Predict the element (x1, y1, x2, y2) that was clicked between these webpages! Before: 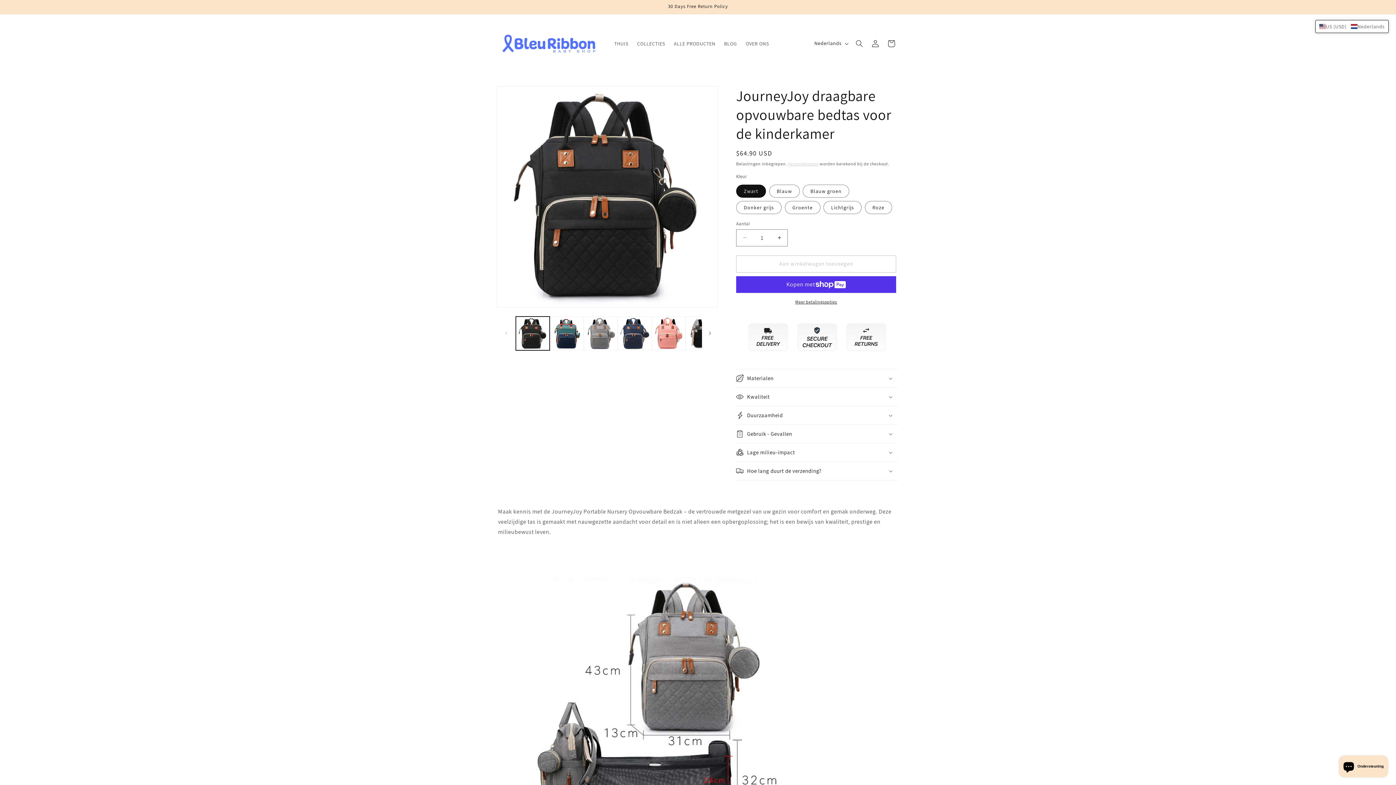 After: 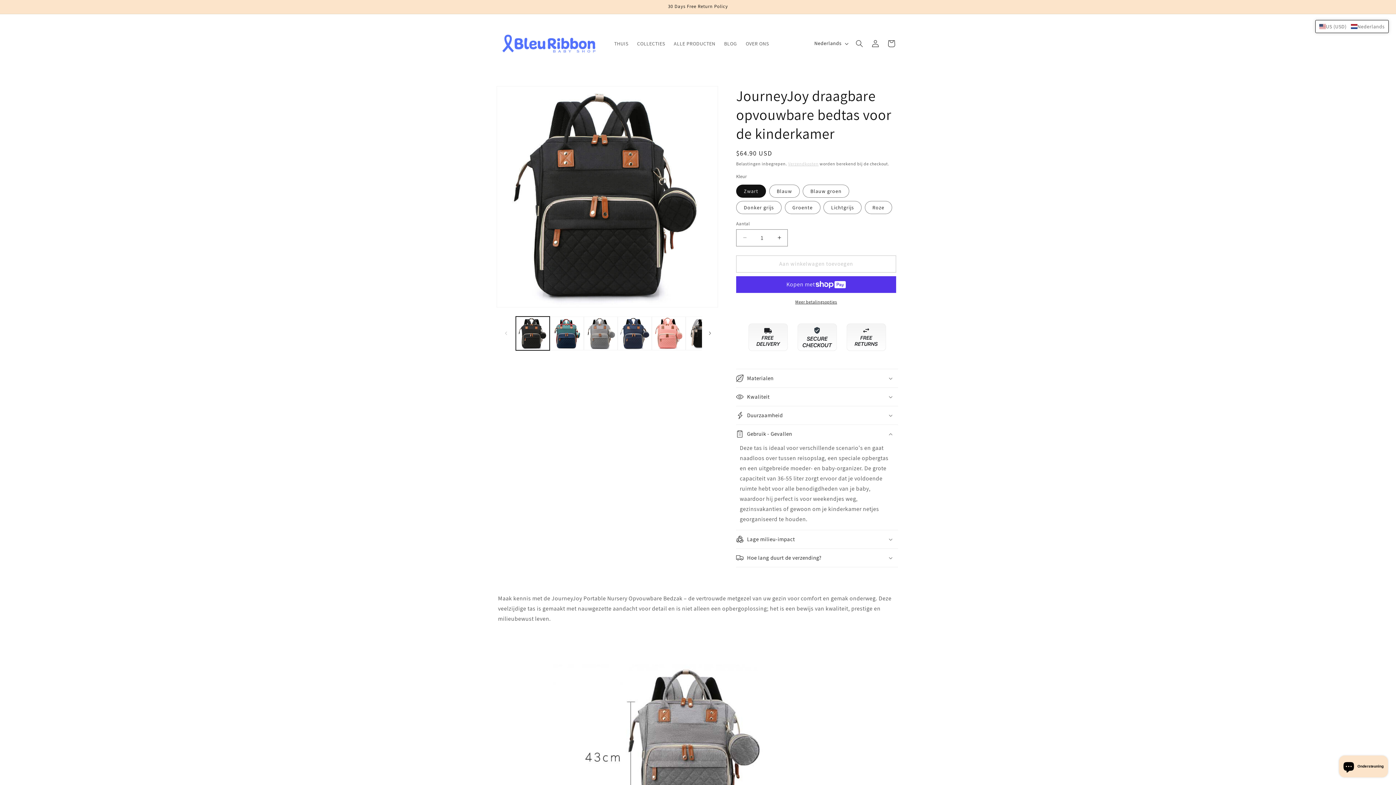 Action: bbox: (736, 424, 898, 443) label: Gebruik - Gevallen